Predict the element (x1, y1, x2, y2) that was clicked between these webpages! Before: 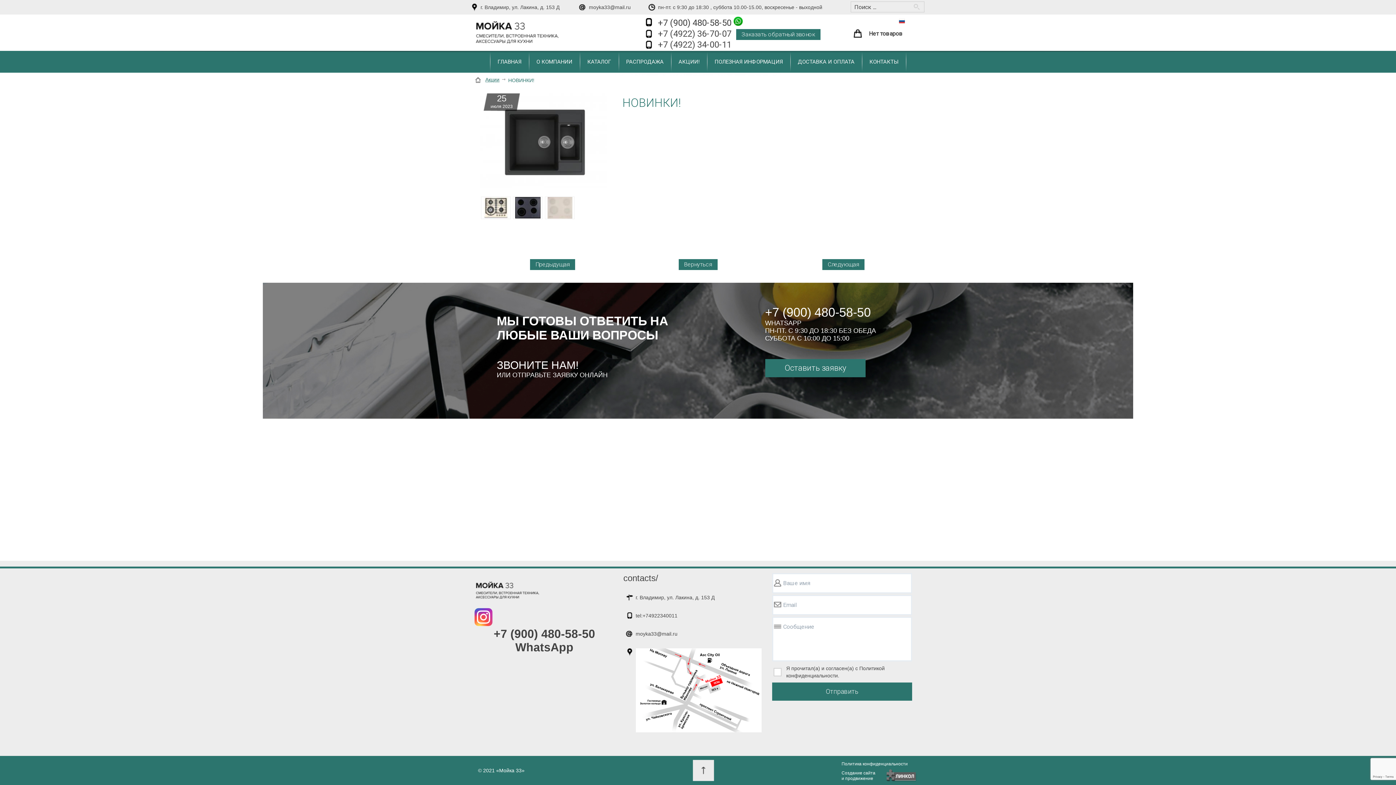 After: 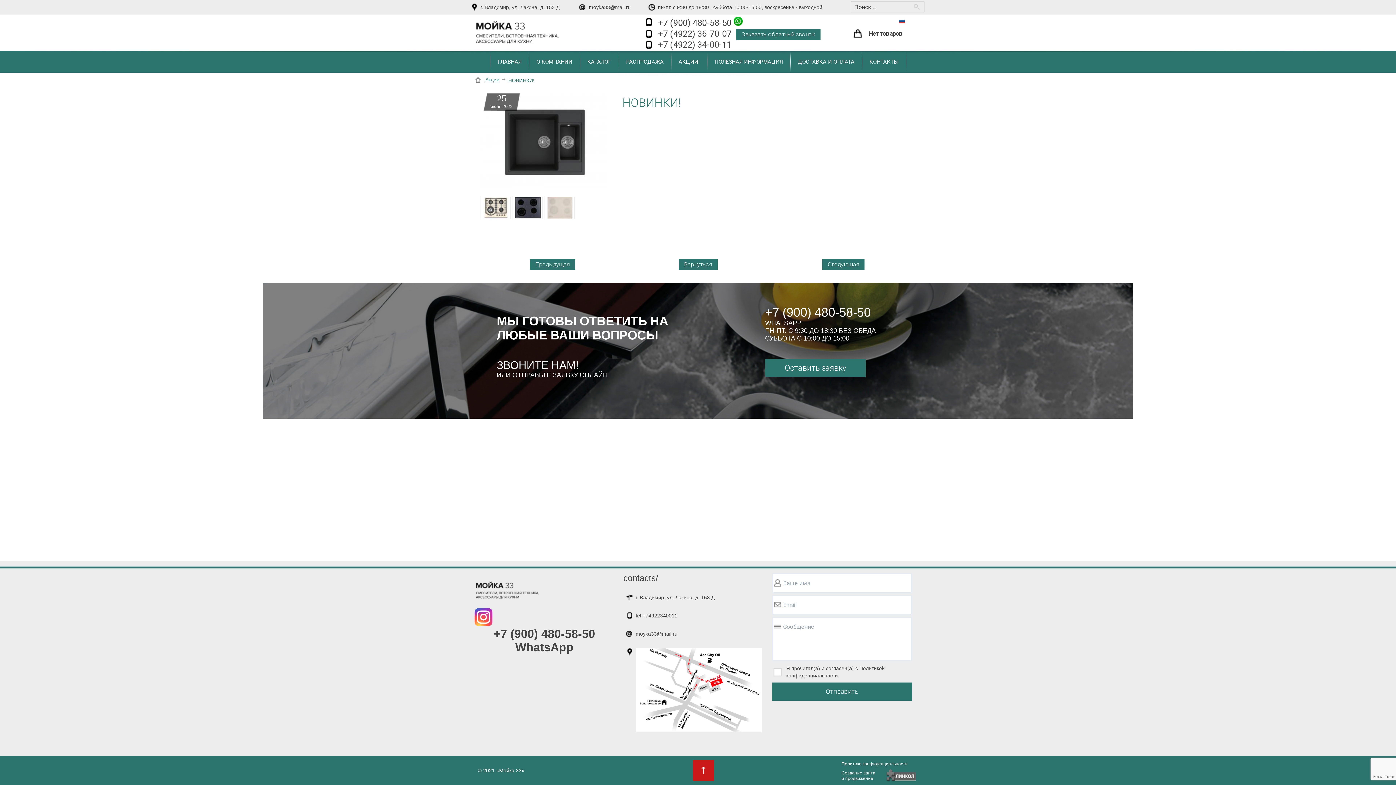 Action: bbox: (692, 760, 714, 781)